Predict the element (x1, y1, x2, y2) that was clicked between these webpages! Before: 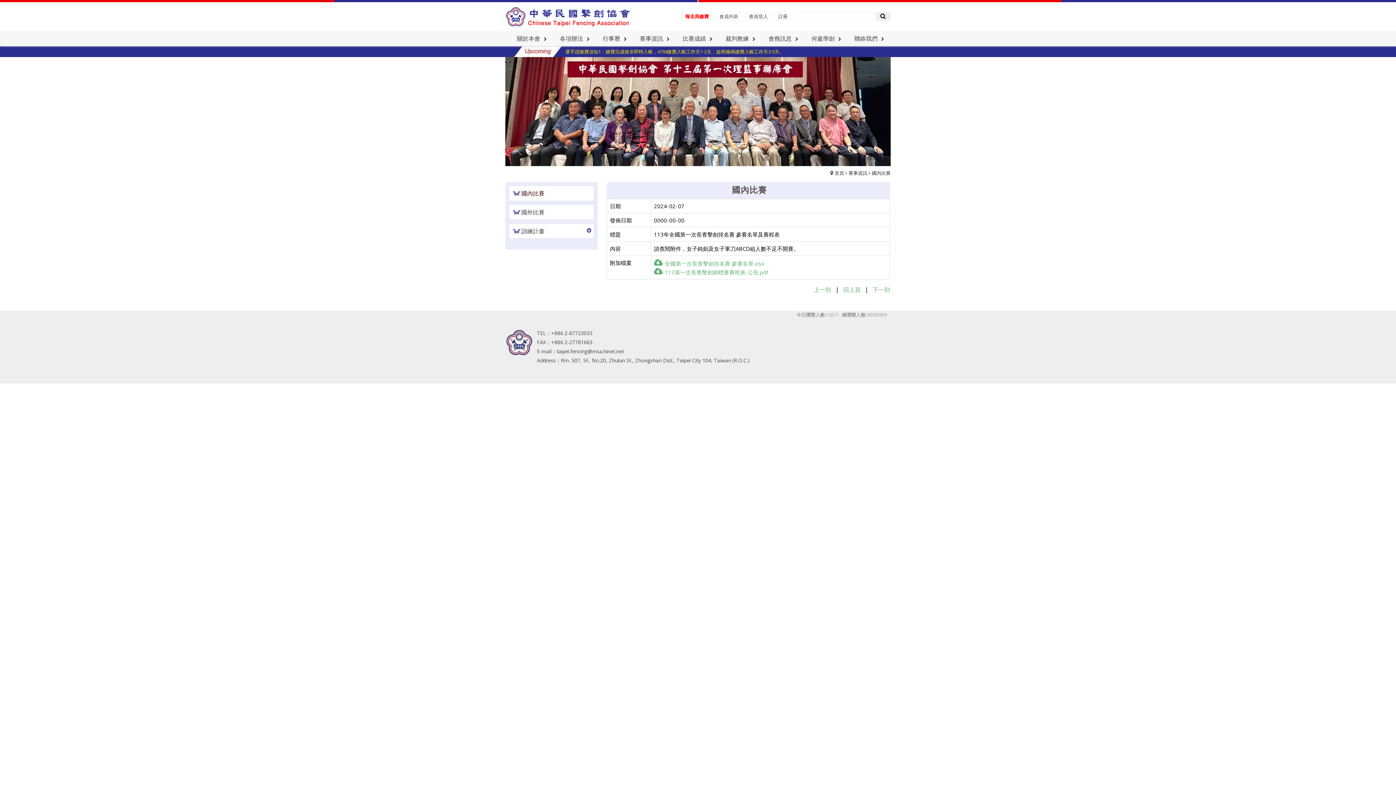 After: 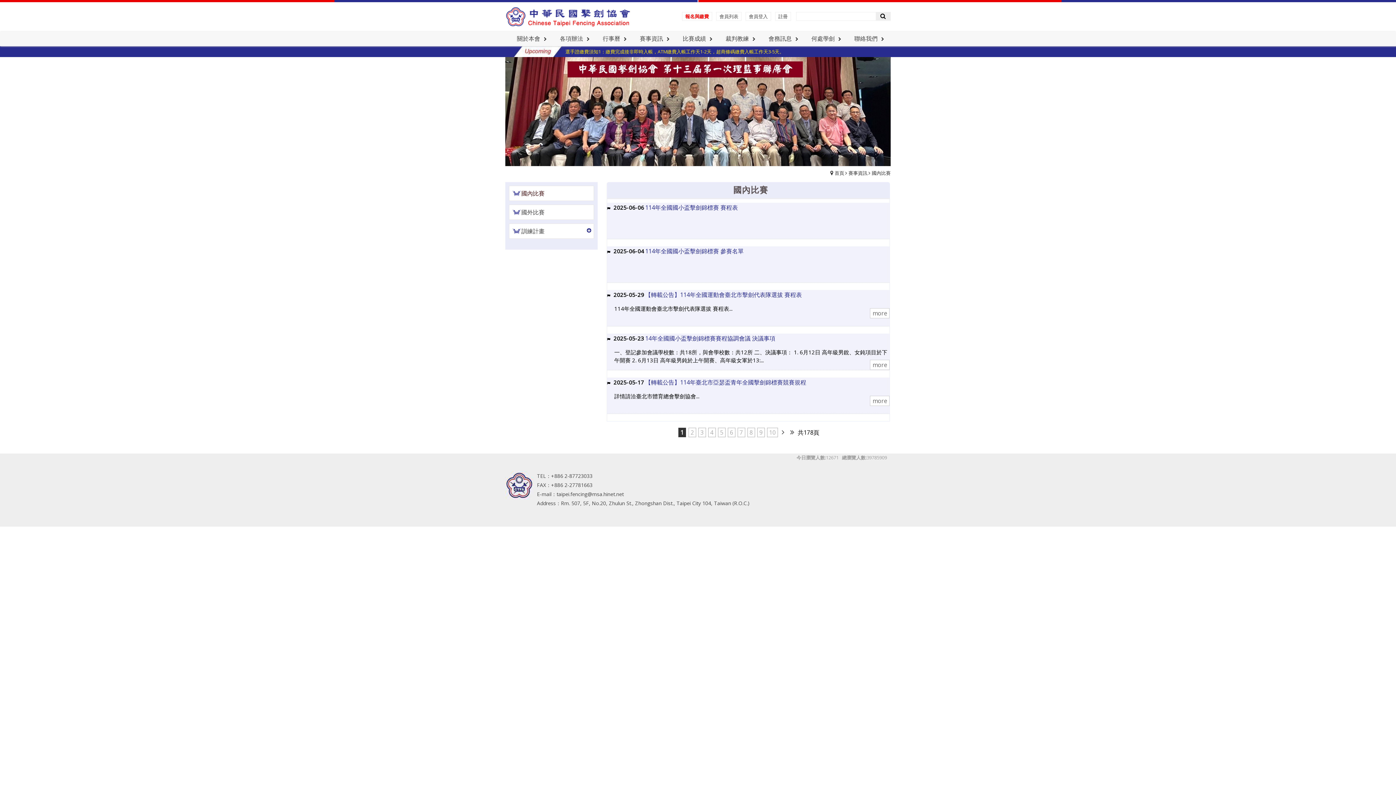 Action: label: 國內比賽 bbox: (868, 169, 890, 176)